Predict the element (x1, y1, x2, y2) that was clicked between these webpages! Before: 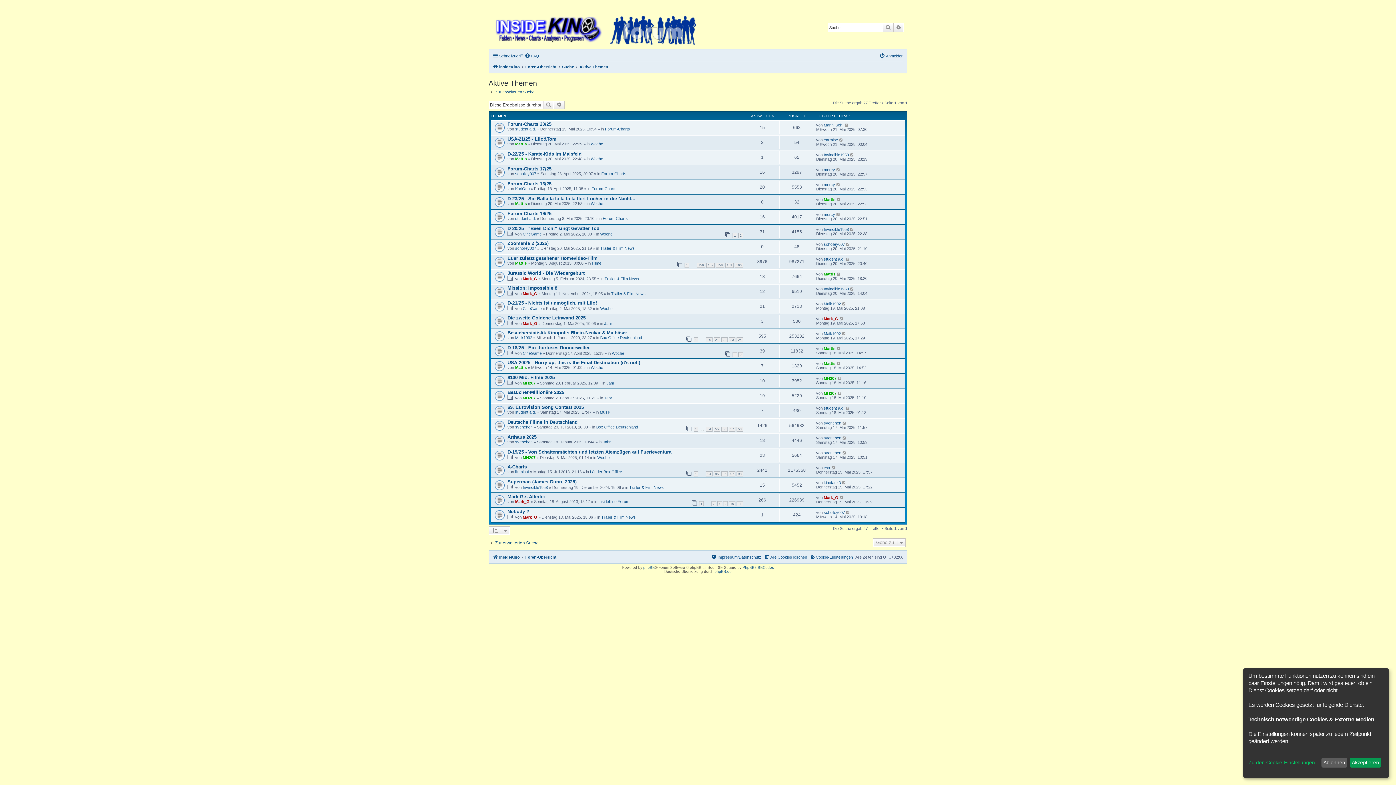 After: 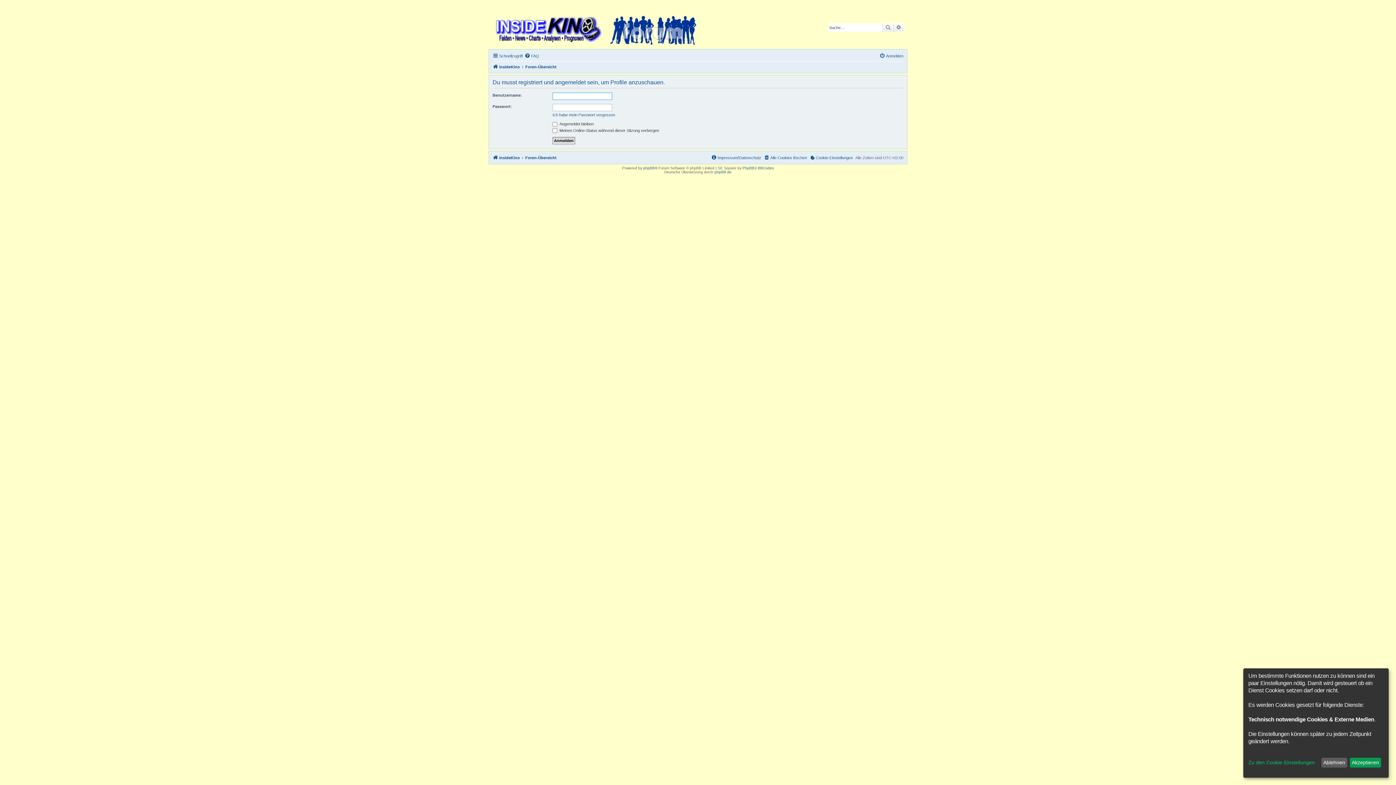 Action: bbox: (824, 435, 841, 440) label: svenchen